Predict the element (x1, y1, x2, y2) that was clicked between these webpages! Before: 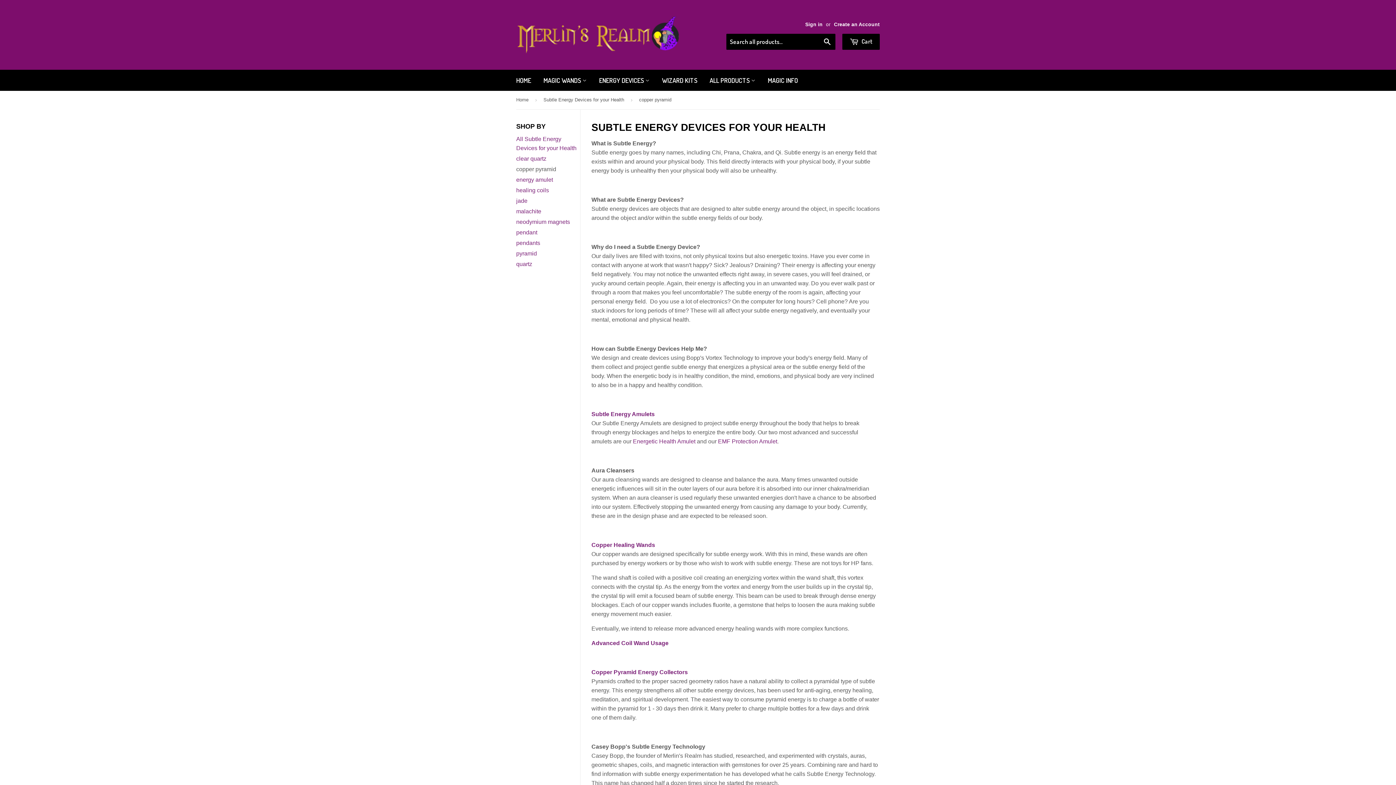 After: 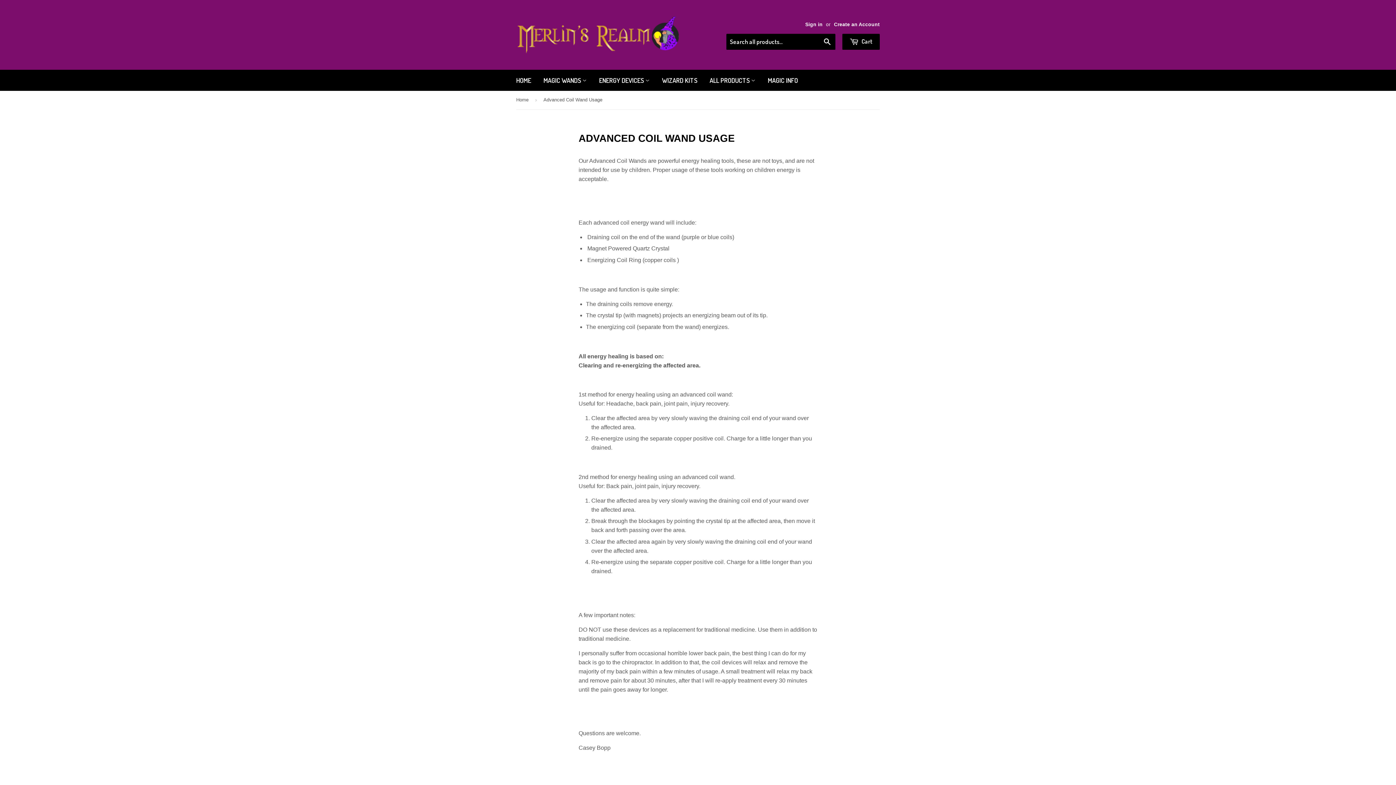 Action: label: Advanced Coil Wand Usage bbox: (591, 640, 668, 646)